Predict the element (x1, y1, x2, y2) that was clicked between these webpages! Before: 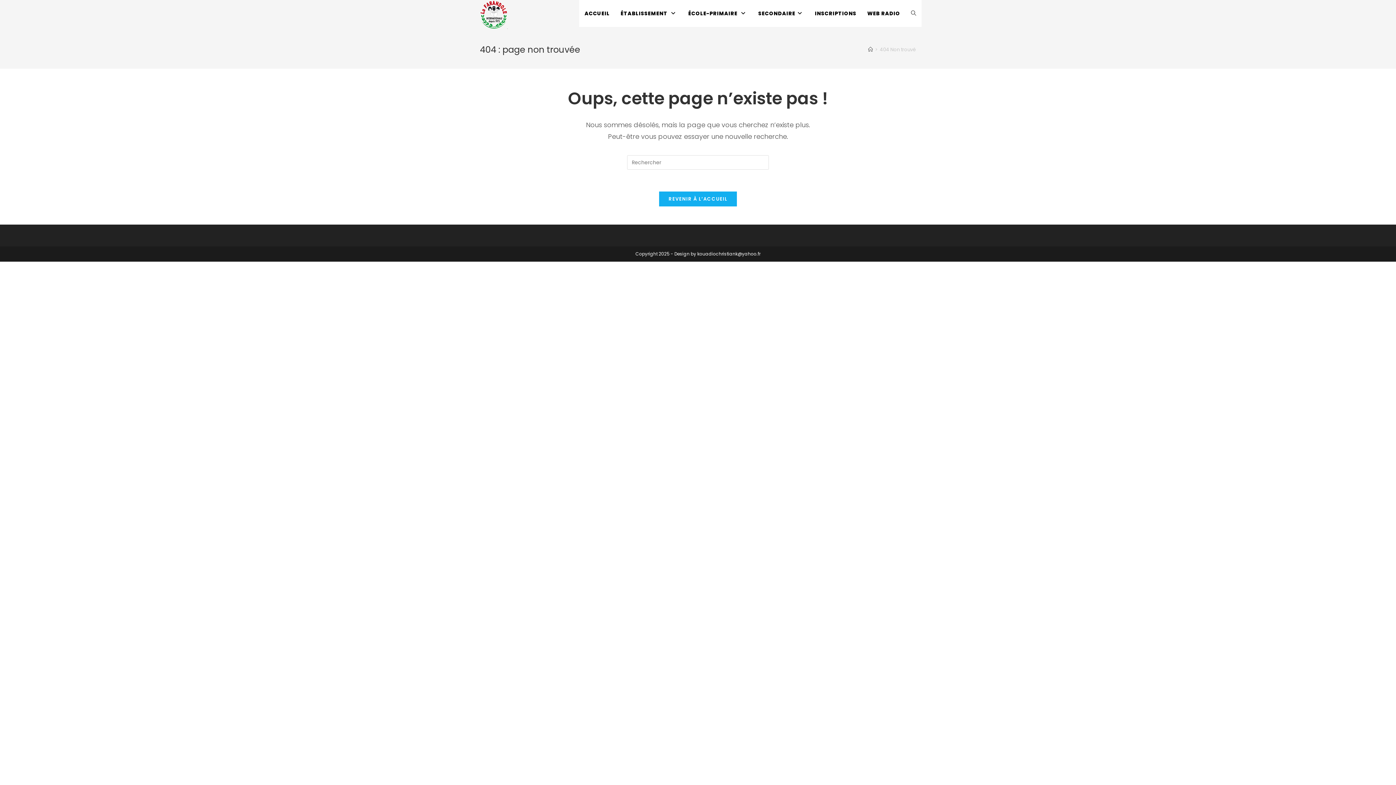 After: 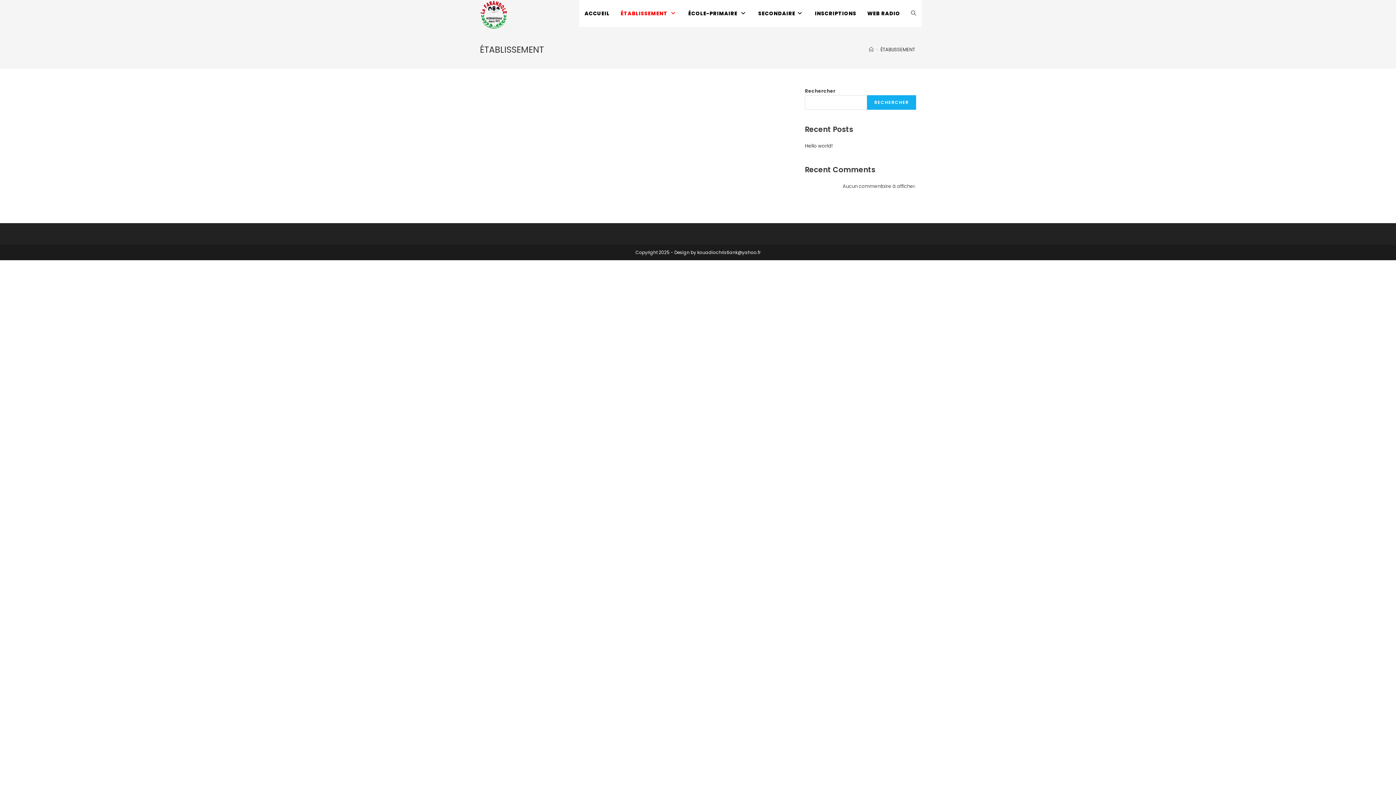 Action: bbox: (615, 0, 682, 26) label: ÉTABLISSEMENT 